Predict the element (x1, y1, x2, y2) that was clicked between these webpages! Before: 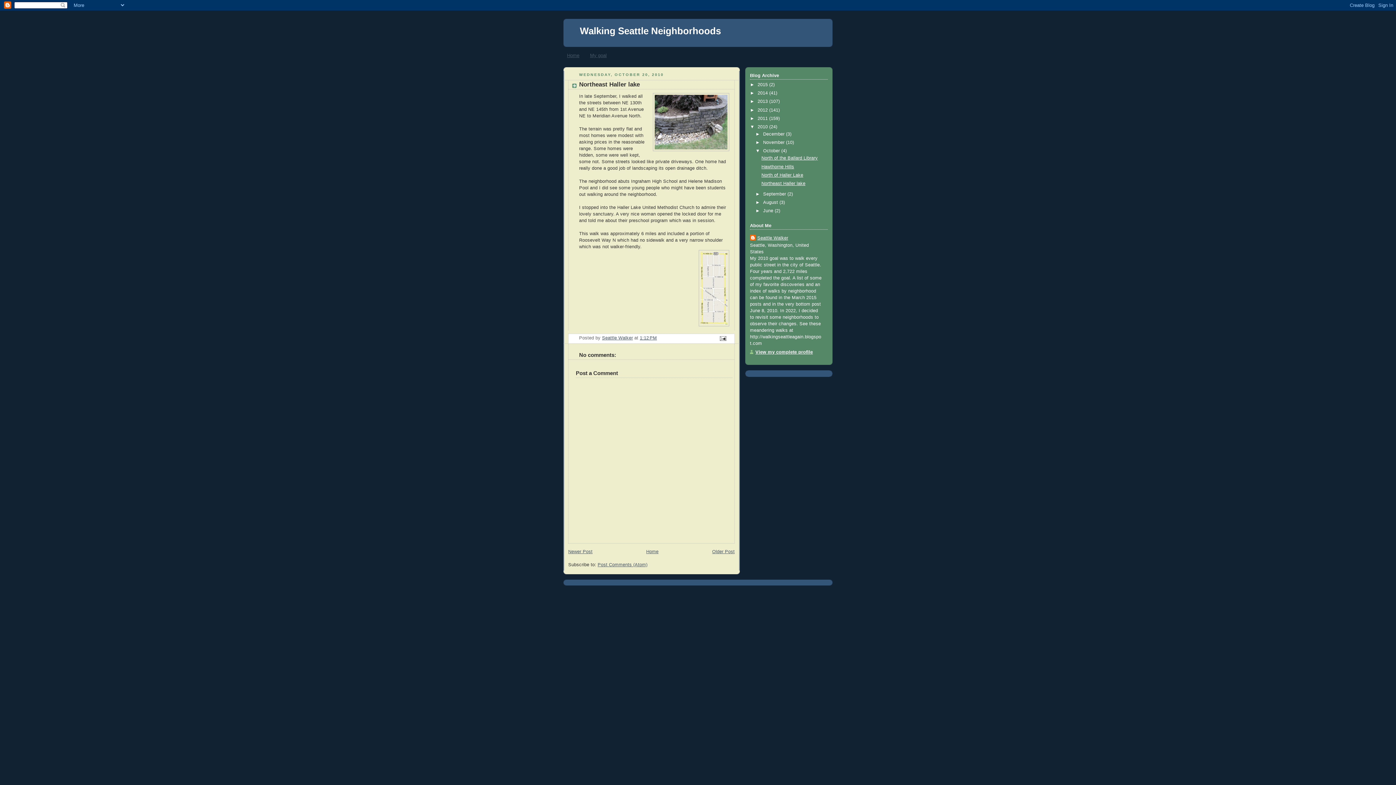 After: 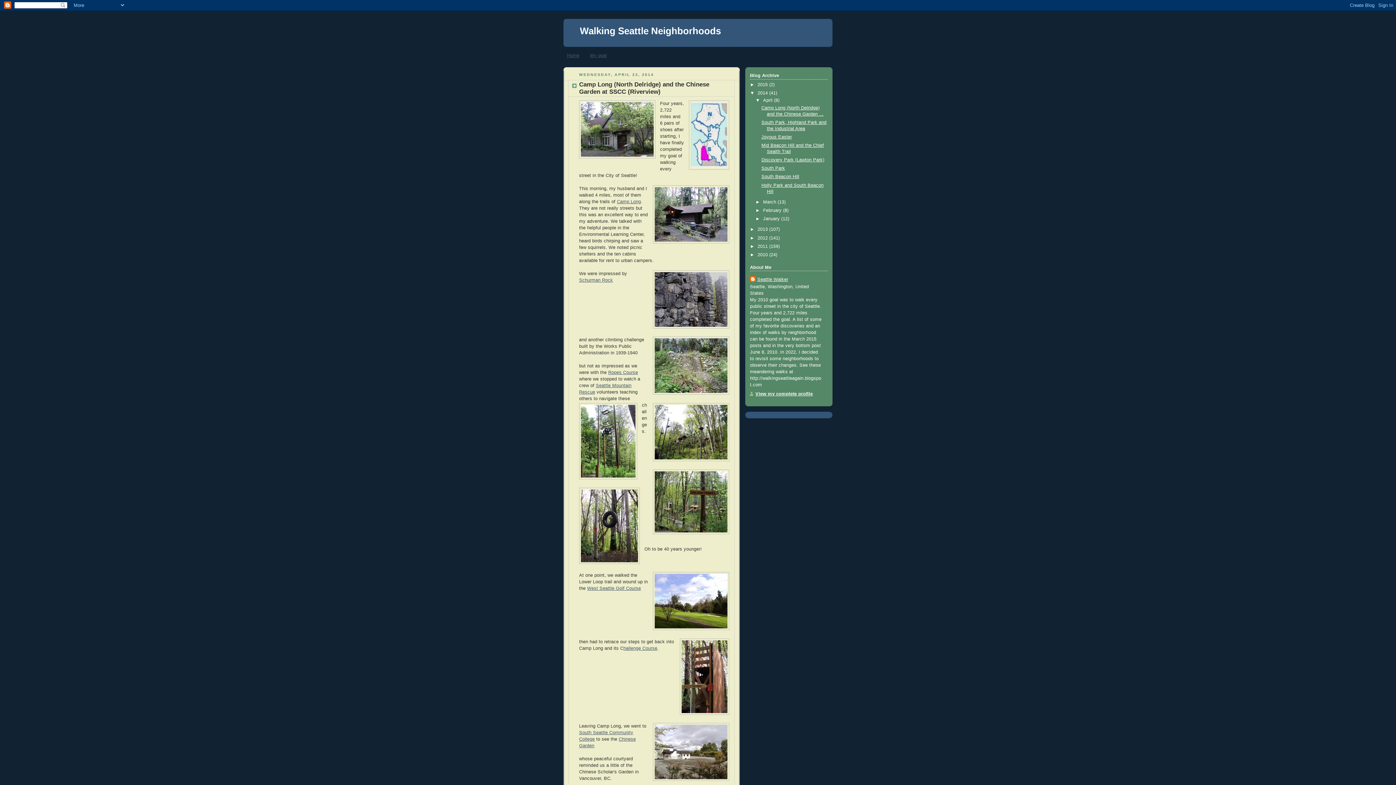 Action: label: 2014  bbox: (757, 90, 769, 95)